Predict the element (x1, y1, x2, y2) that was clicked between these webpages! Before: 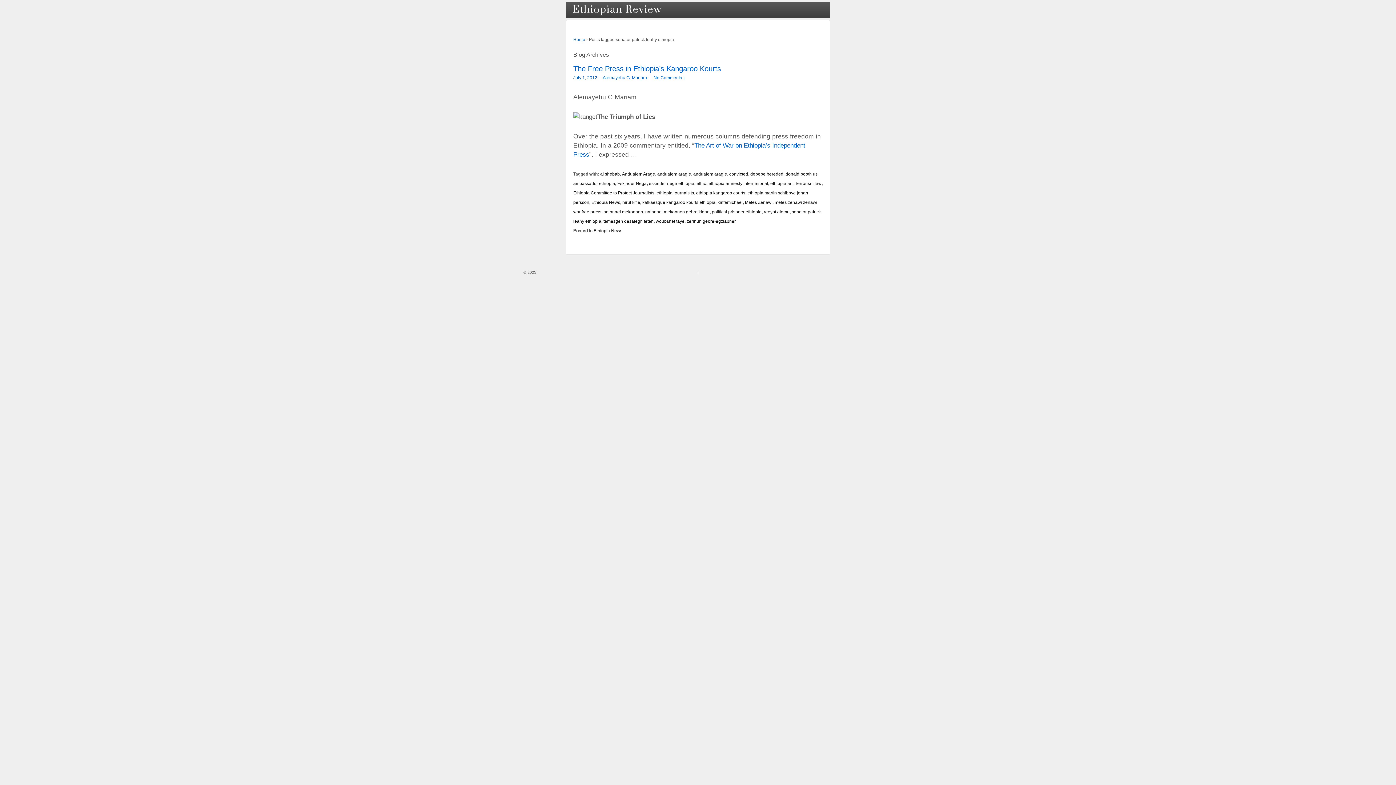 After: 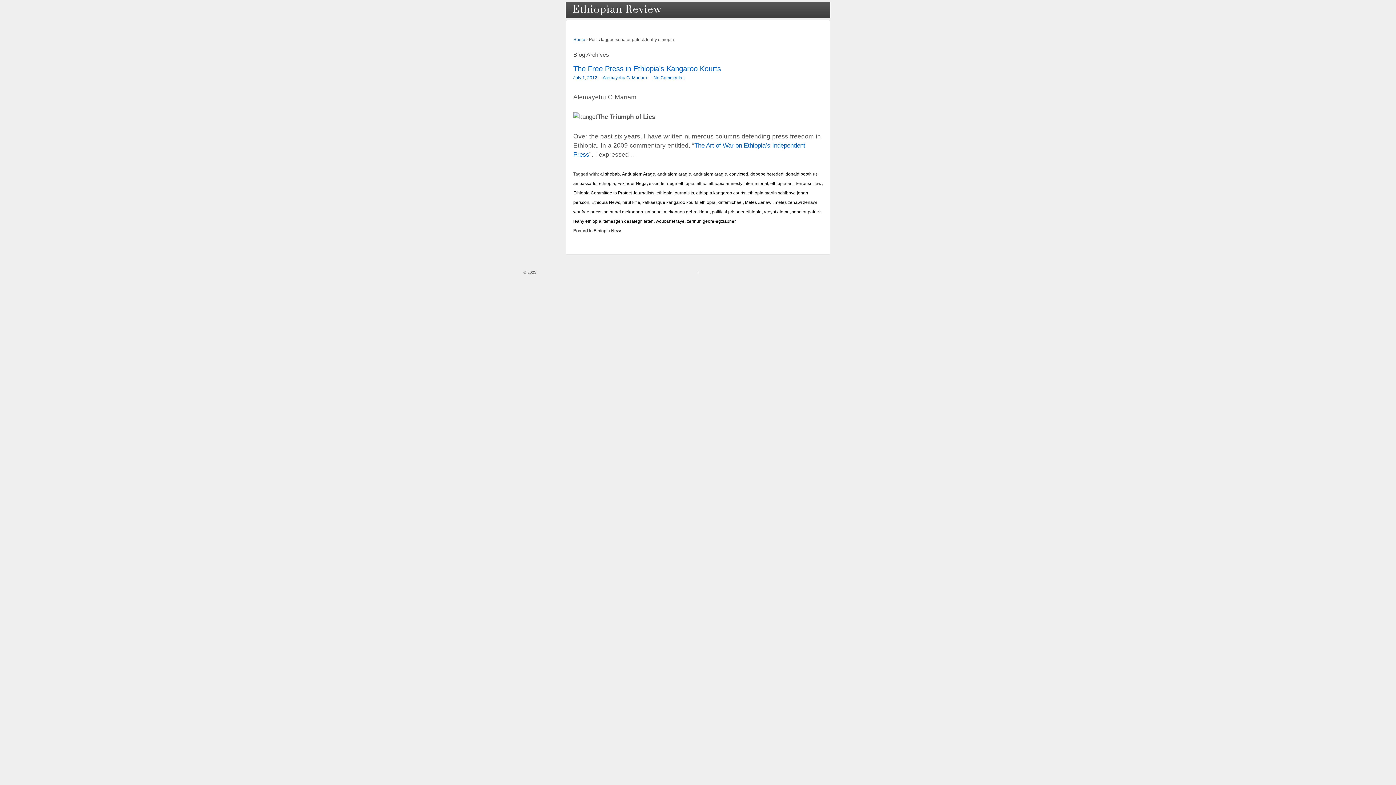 Action: bbox: (697, 270, 699, 274) label: ↑